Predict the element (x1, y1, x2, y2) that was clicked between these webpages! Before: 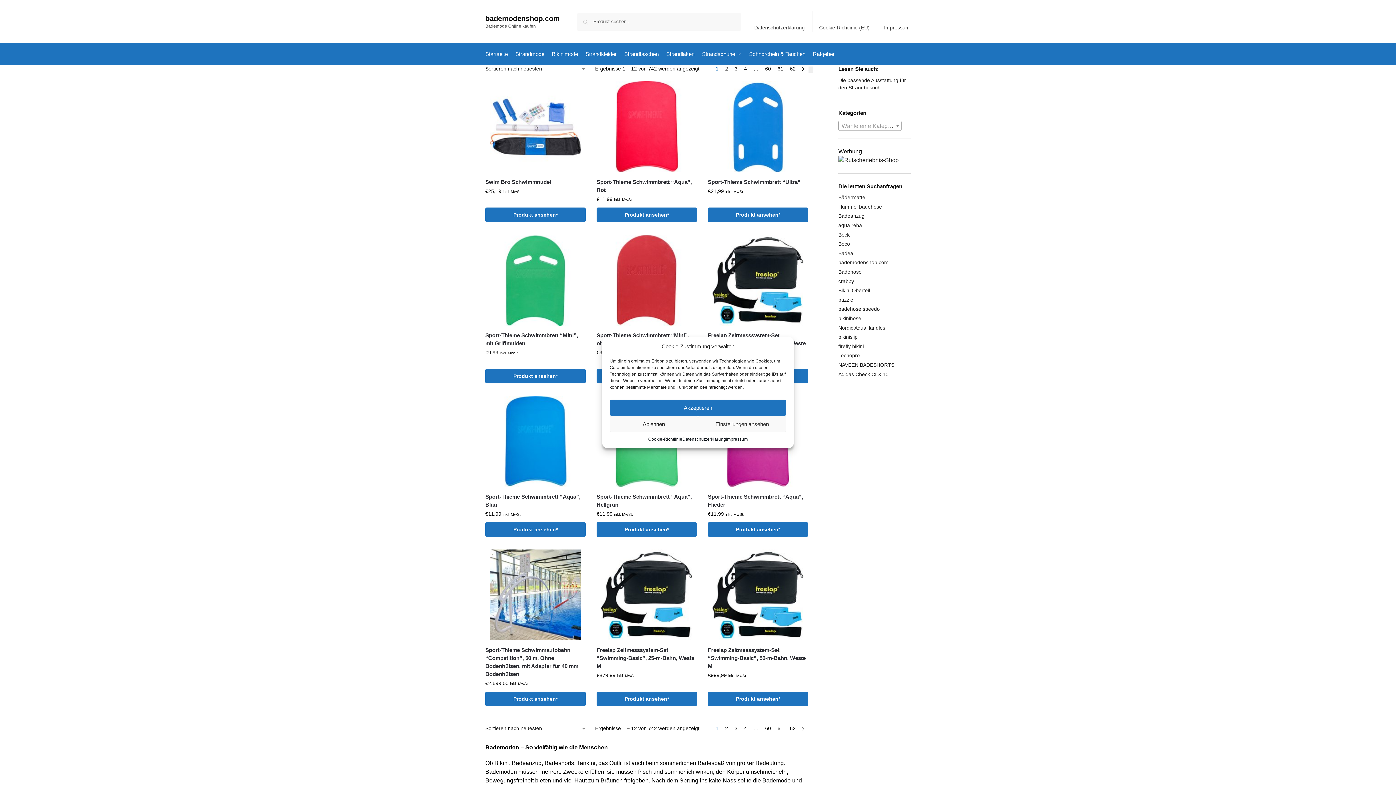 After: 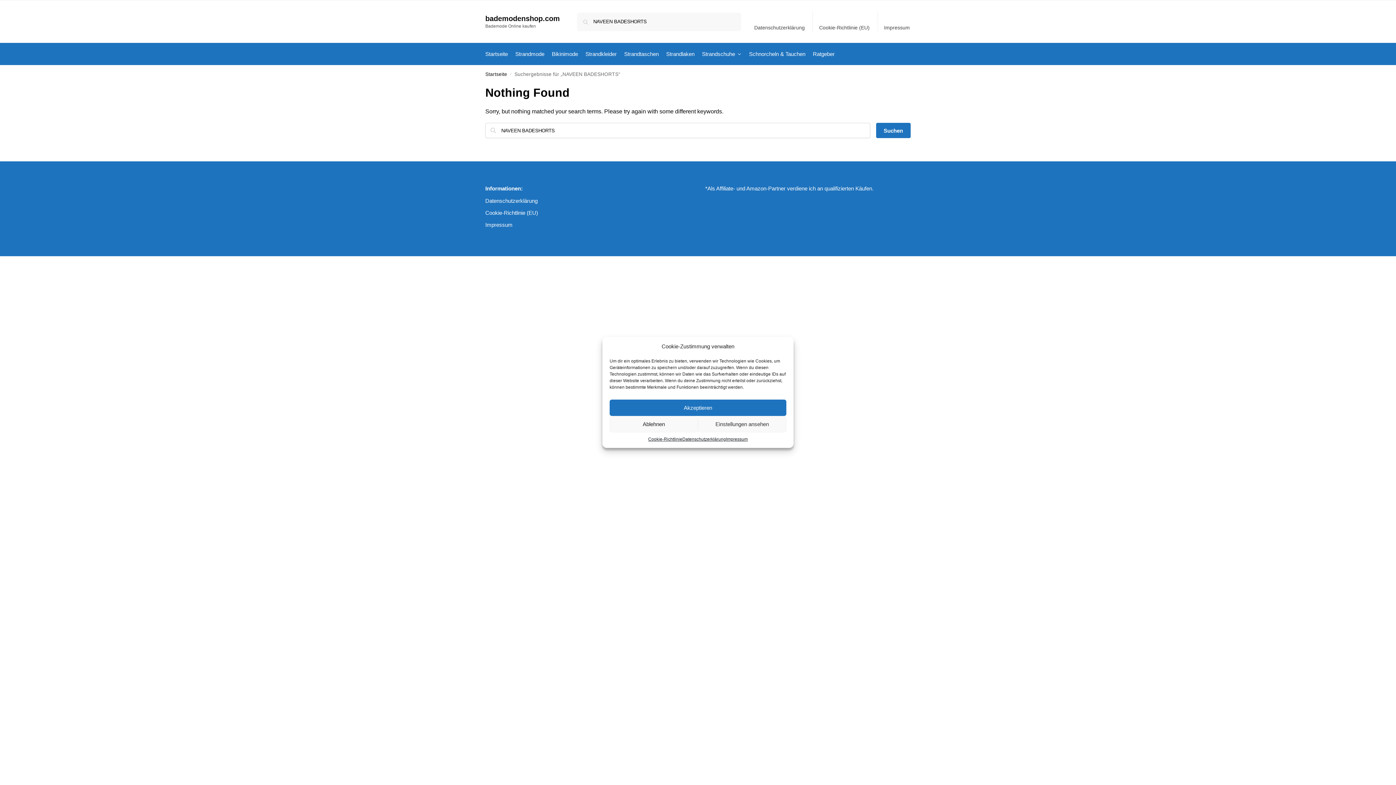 Action: bbox: (838, 362, 894, 367) label: NAVEEN BADESHORTS